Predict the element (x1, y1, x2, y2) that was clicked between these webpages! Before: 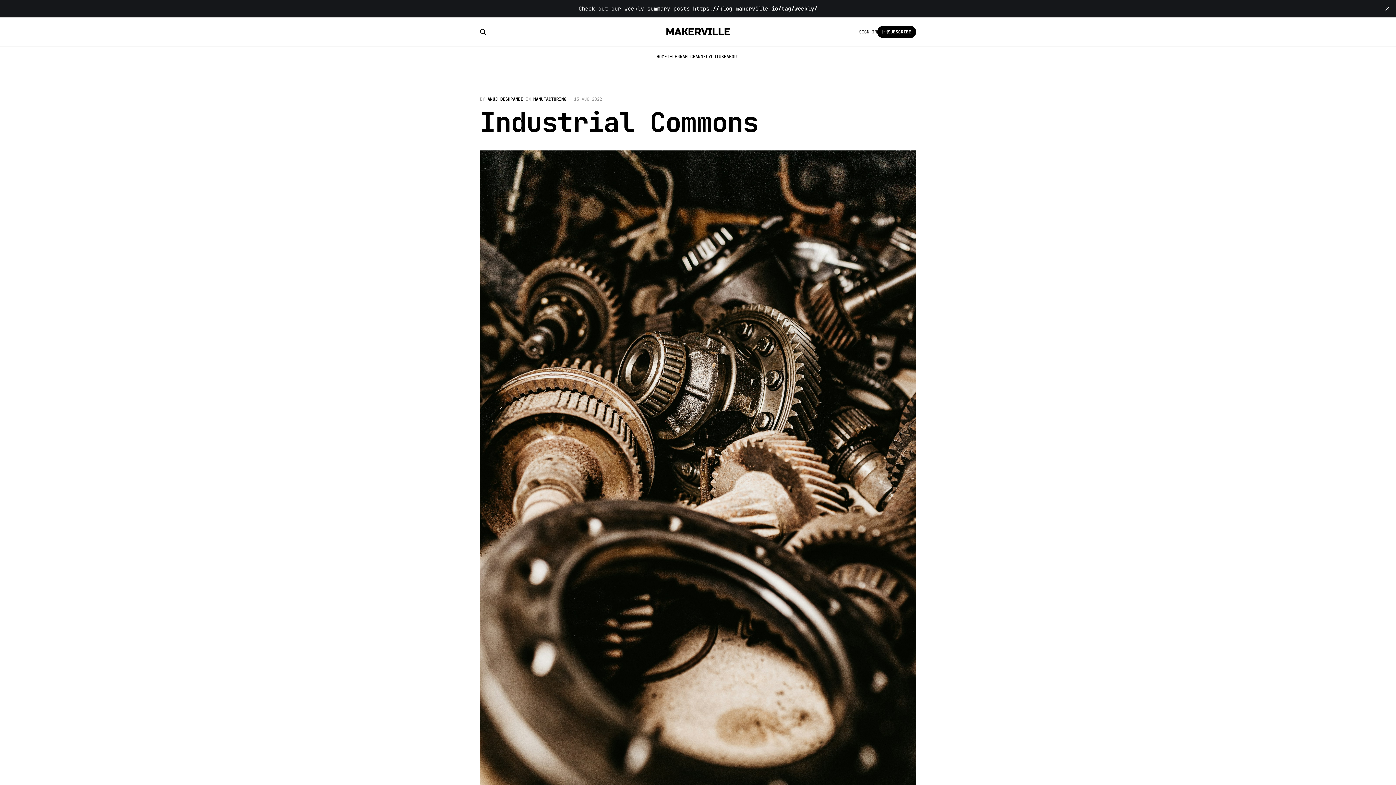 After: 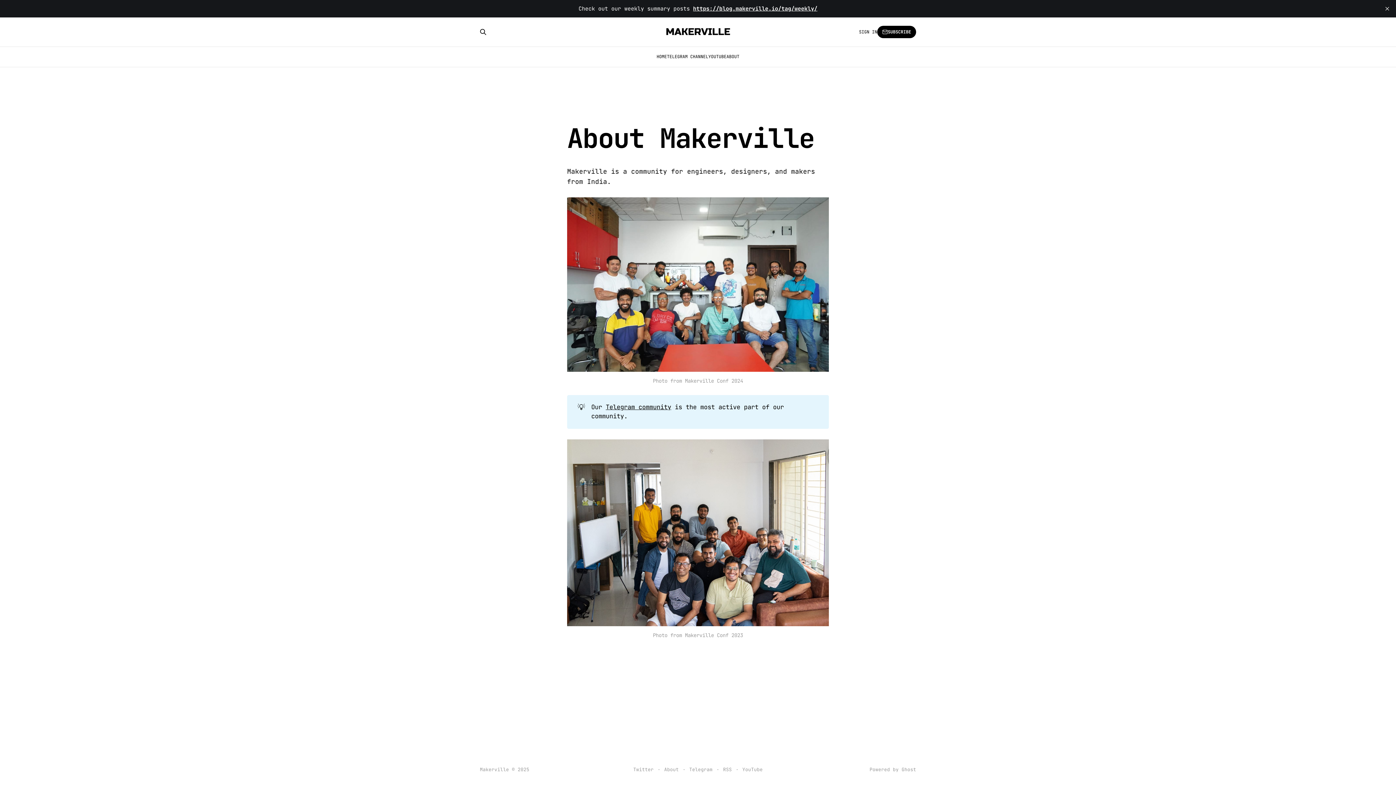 Action: bbox: (726, 53, 739, 59) label: ABOUT